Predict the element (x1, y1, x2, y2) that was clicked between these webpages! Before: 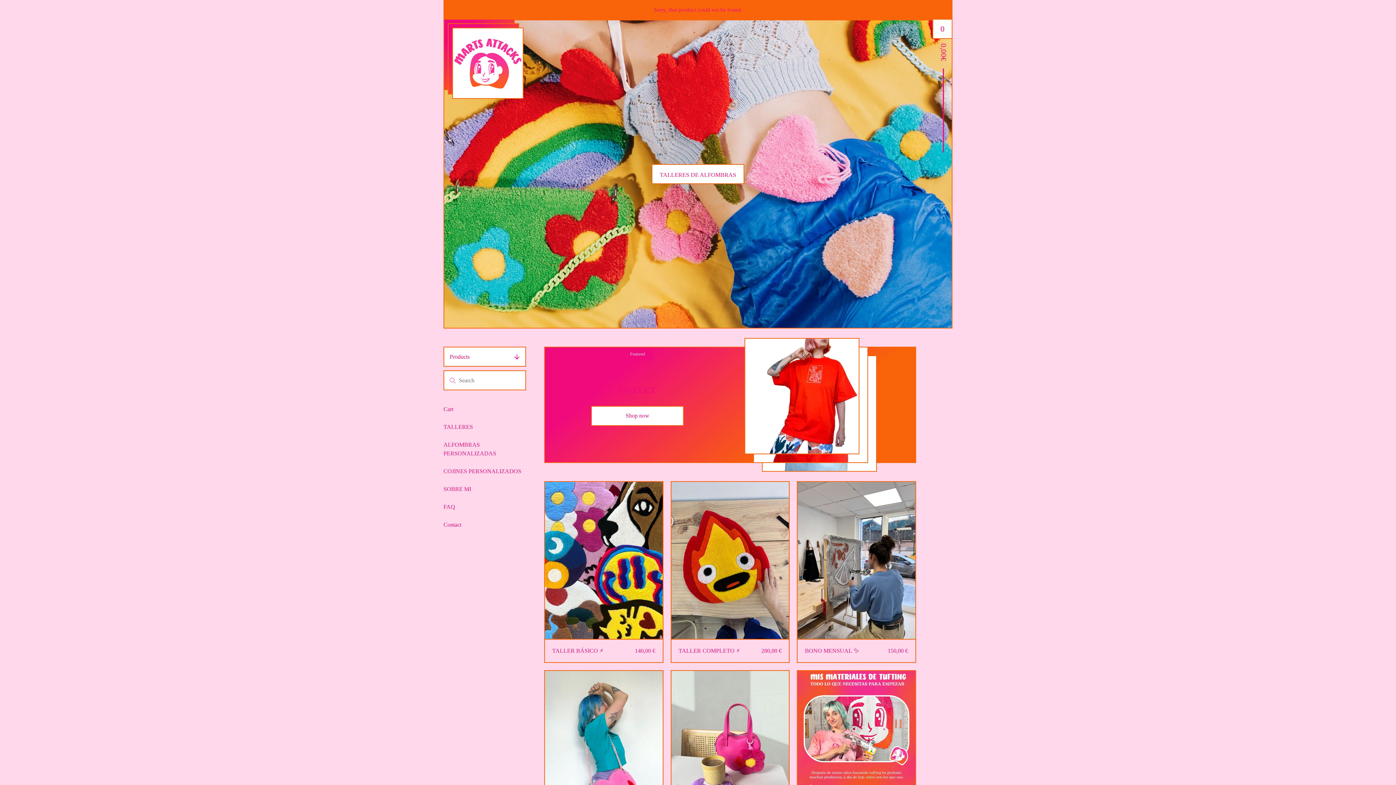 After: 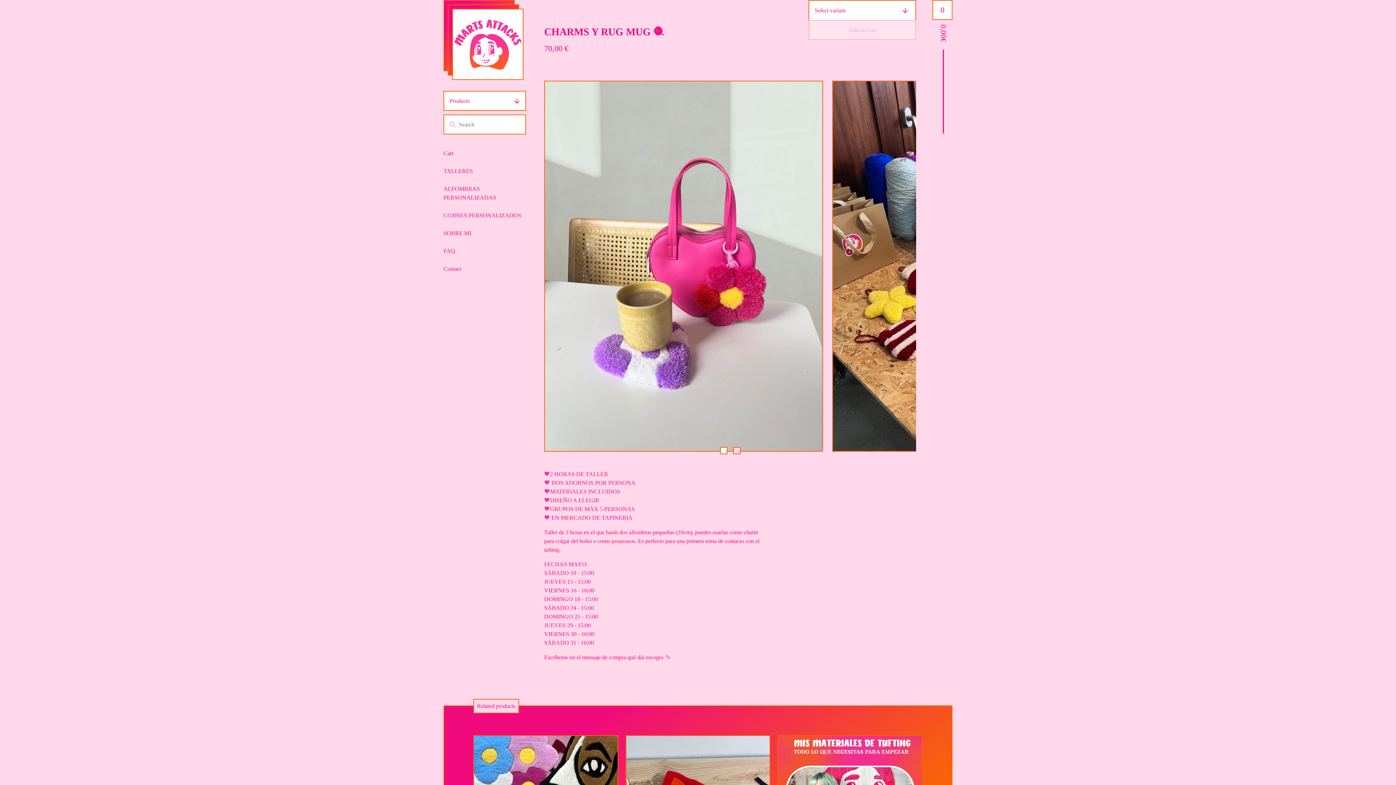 Action: label: CHARMS Y RUG MUG 🧶
70,00 € bbox: (667, 666, 793, 855)